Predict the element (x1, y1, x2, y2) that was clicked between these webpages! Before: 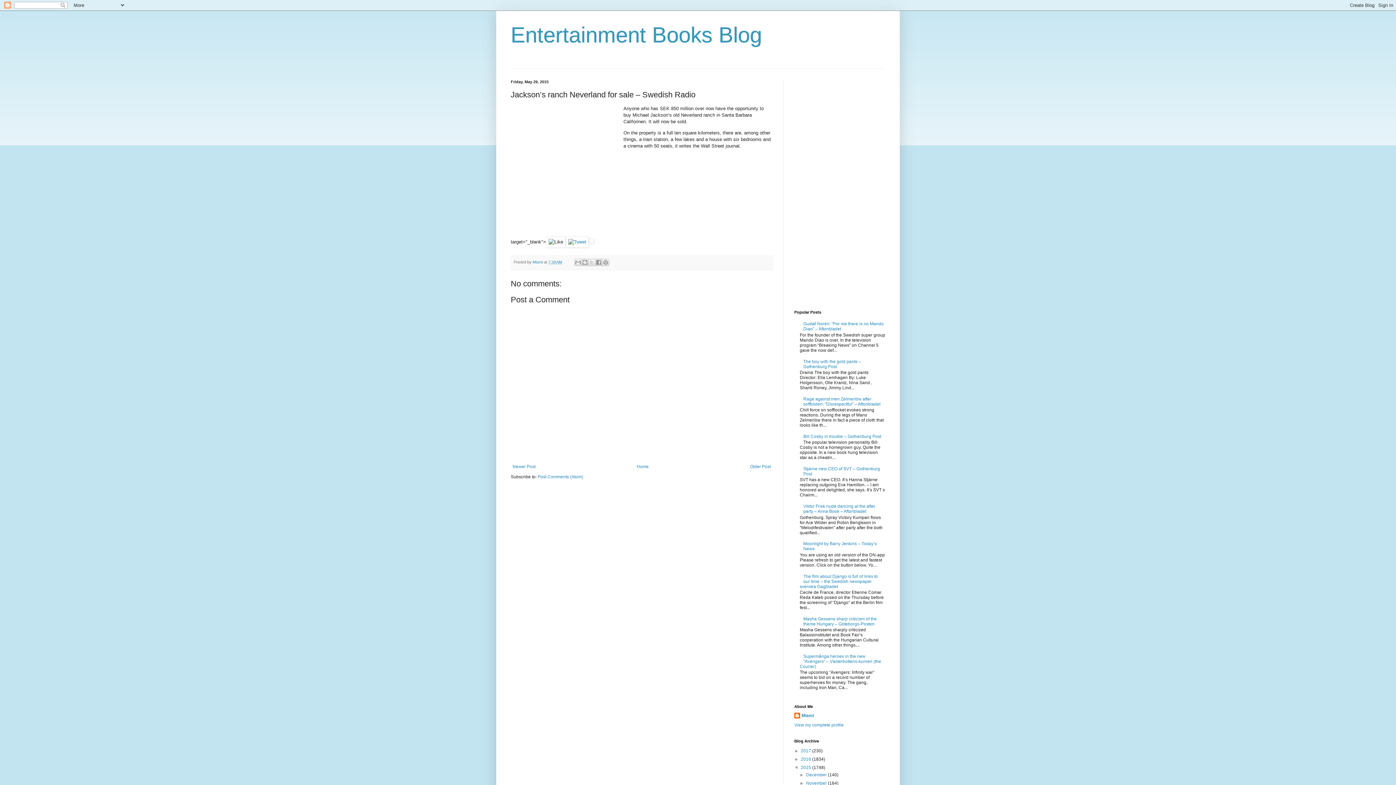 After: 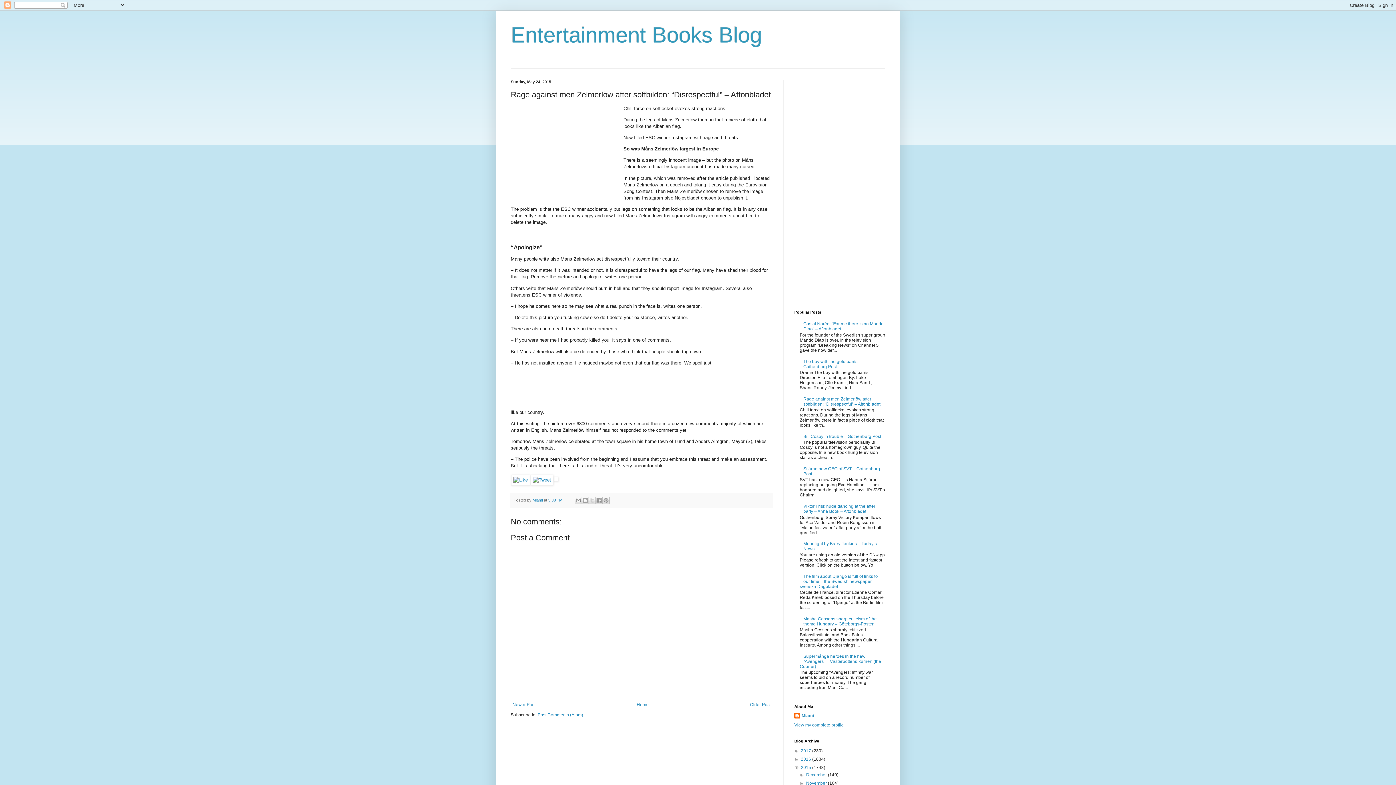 Action: bbox: (803, 396, 880, 406) label: Rage against men Zelmerlöw after soffbilden: “Disrespectful” – Aftonbladet